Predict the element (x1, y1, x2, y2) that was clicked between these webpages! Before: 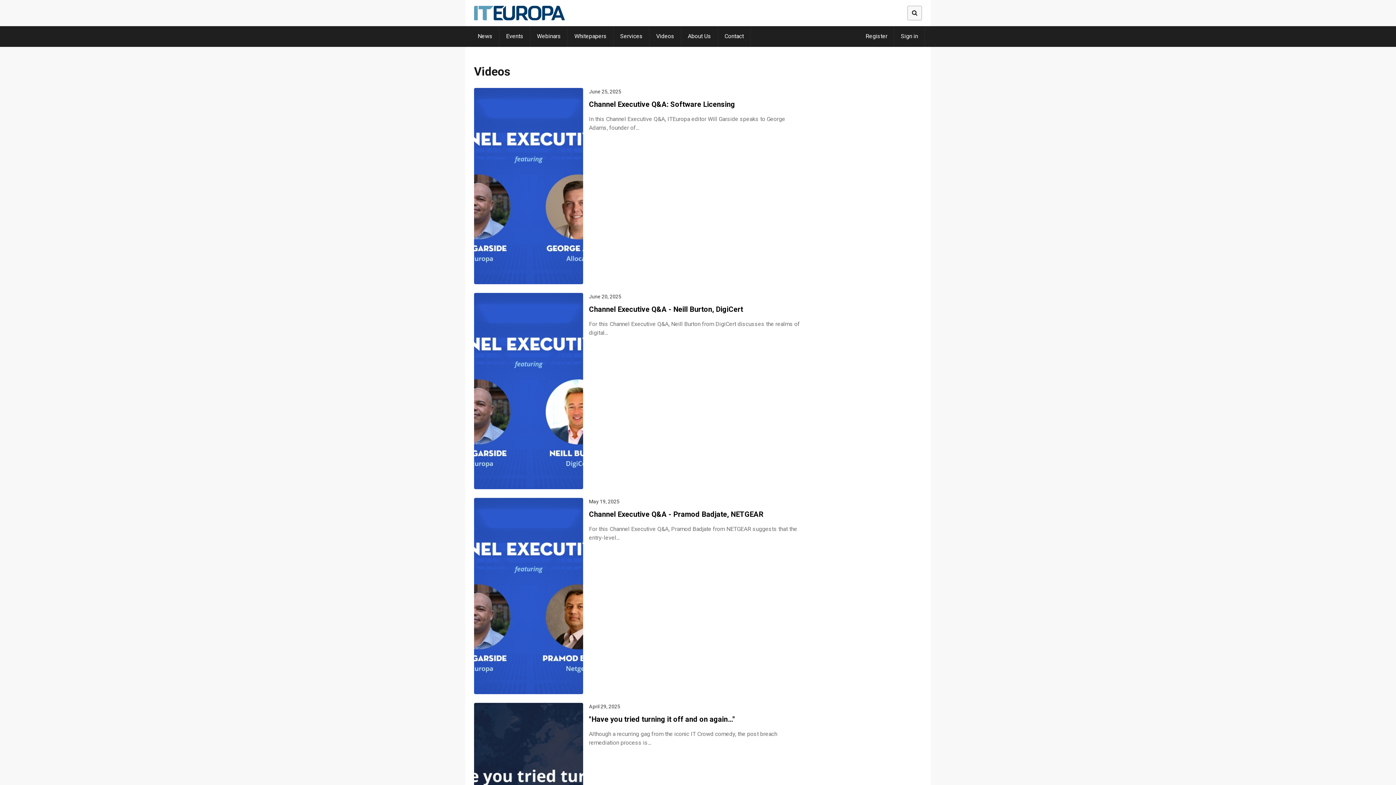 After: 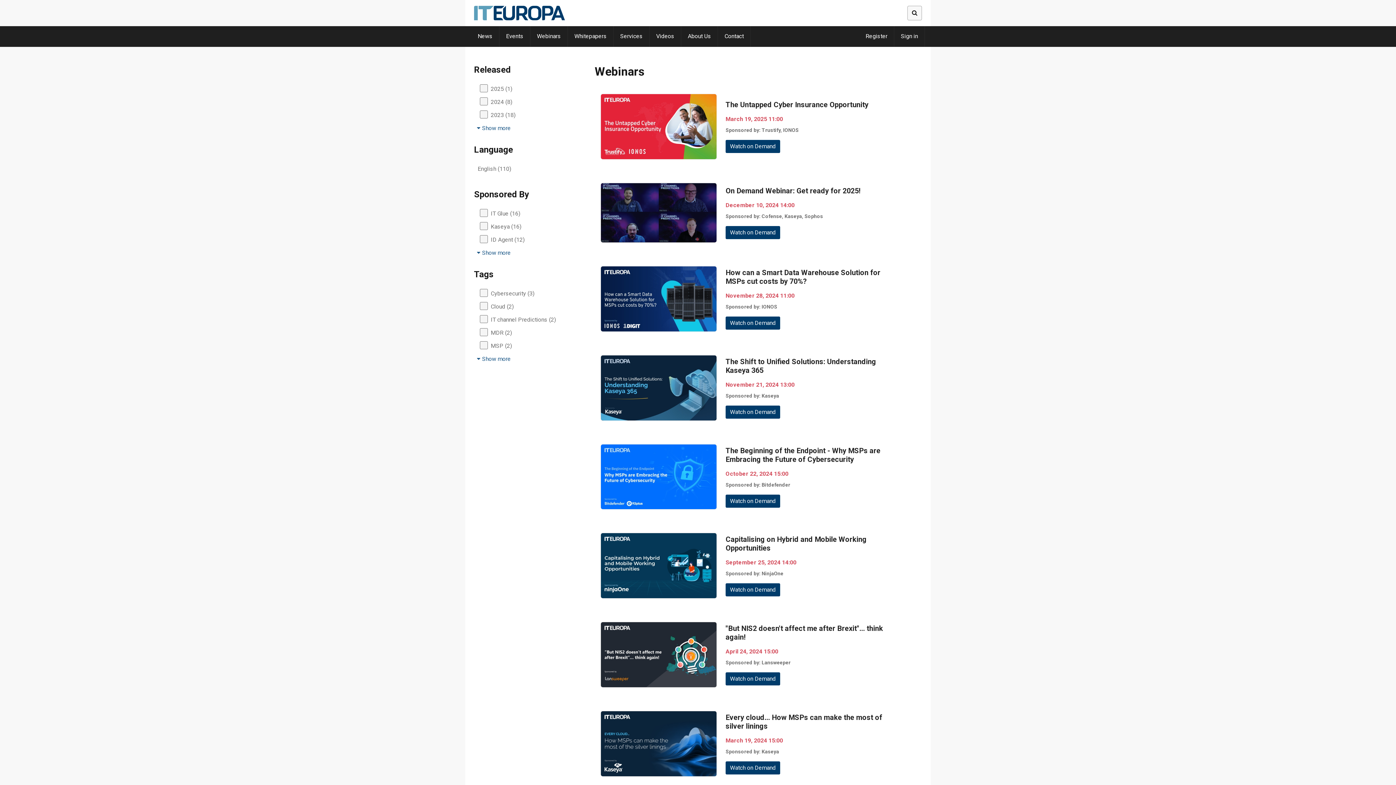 Action: bbox: (530, 26, 567, 46) label: Webinars